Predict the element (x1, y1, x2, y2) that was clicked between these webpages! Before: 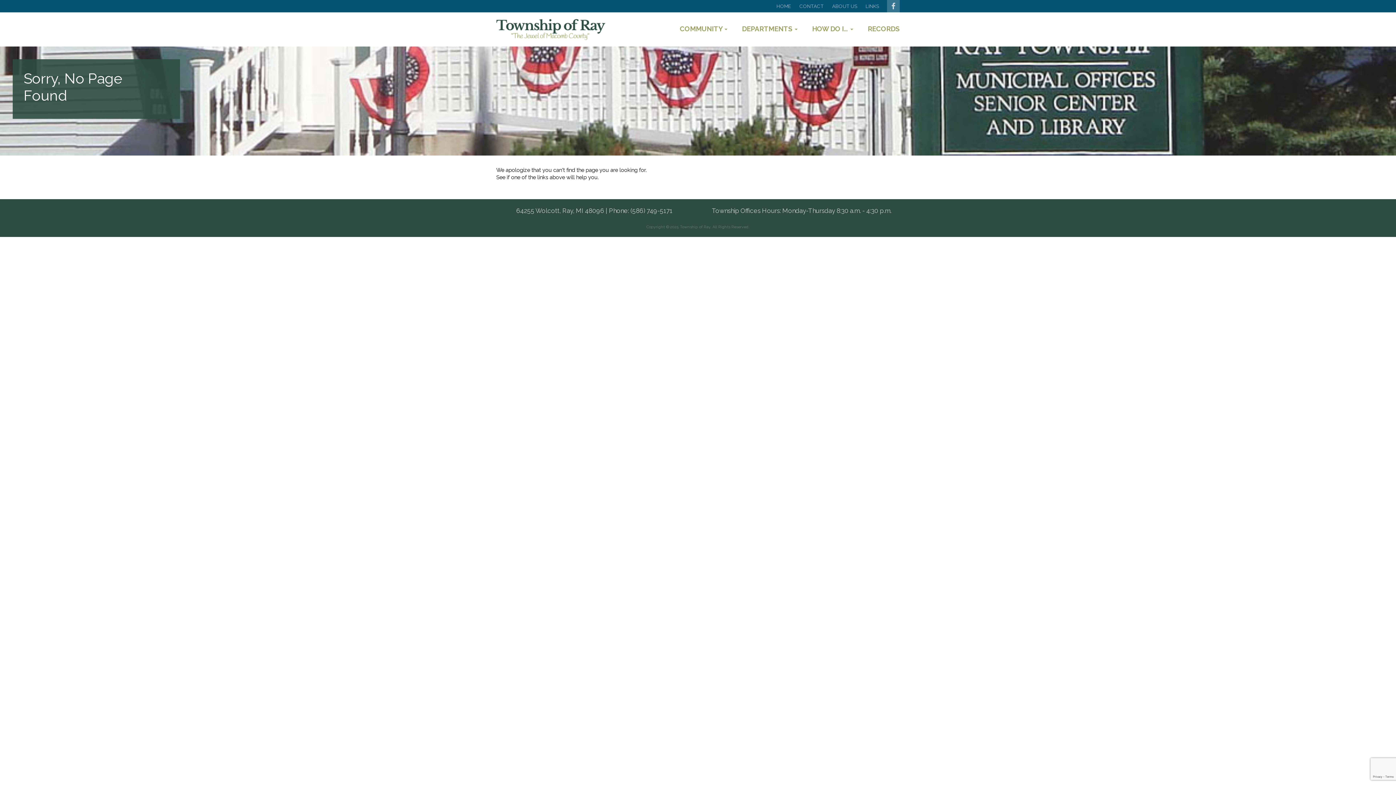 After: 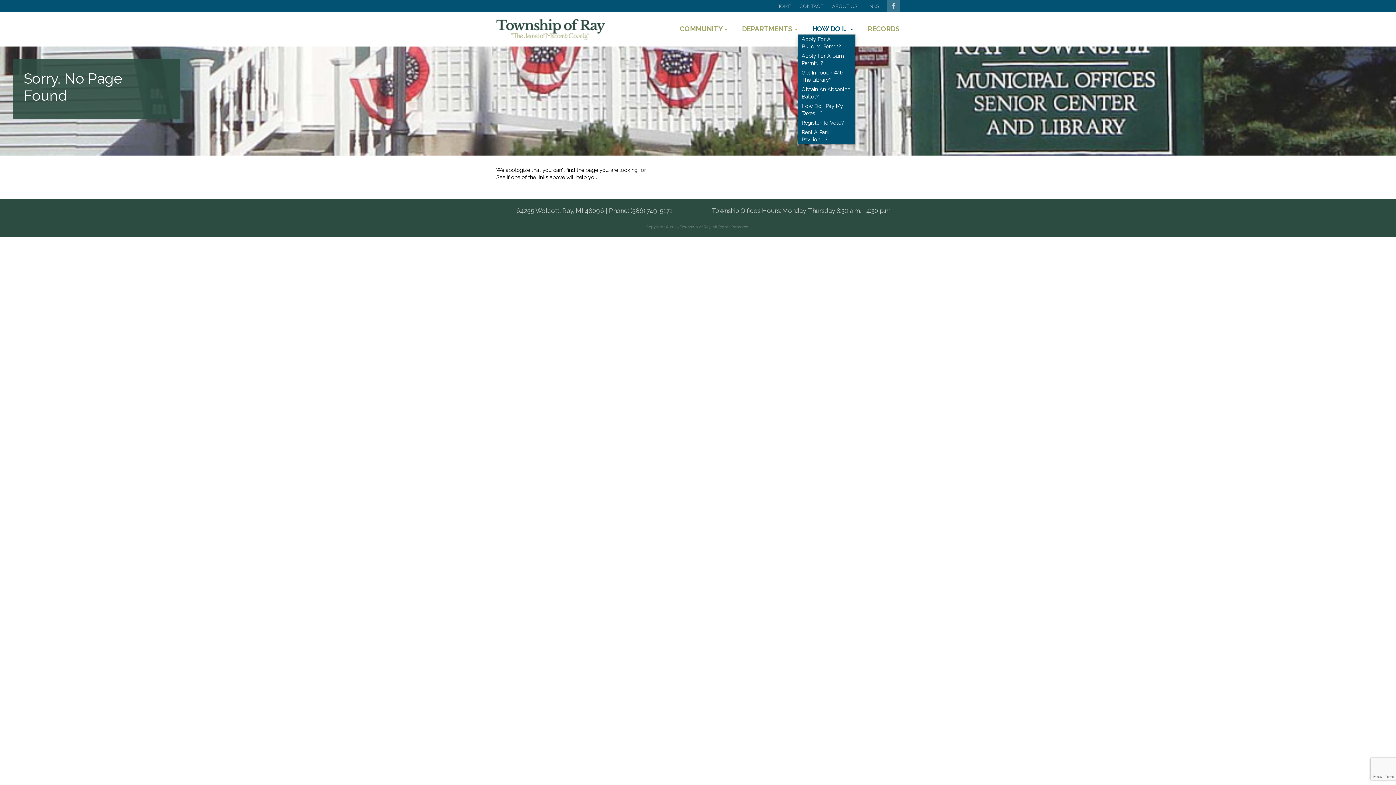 Action: bbox: (797, 25, 853, 32) label: HOW DO I… 